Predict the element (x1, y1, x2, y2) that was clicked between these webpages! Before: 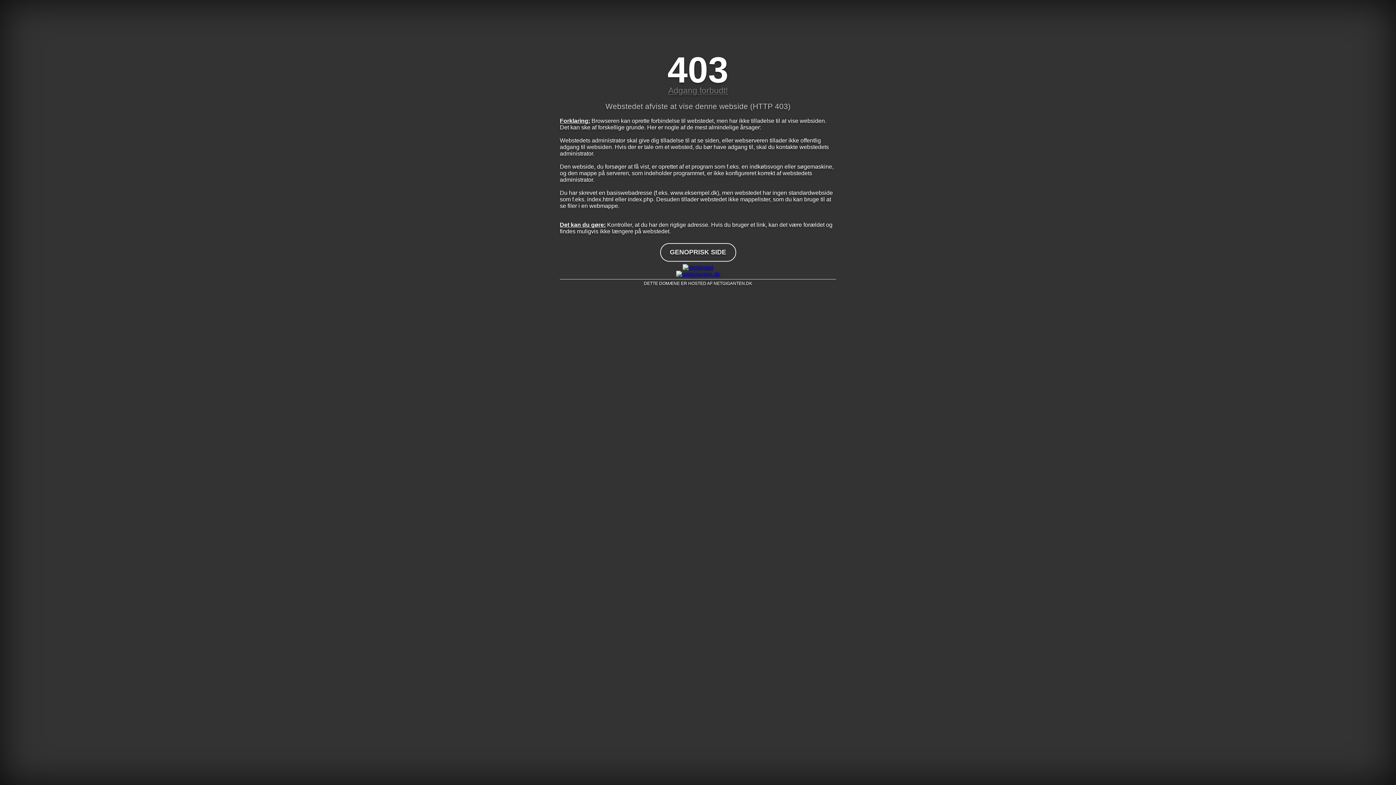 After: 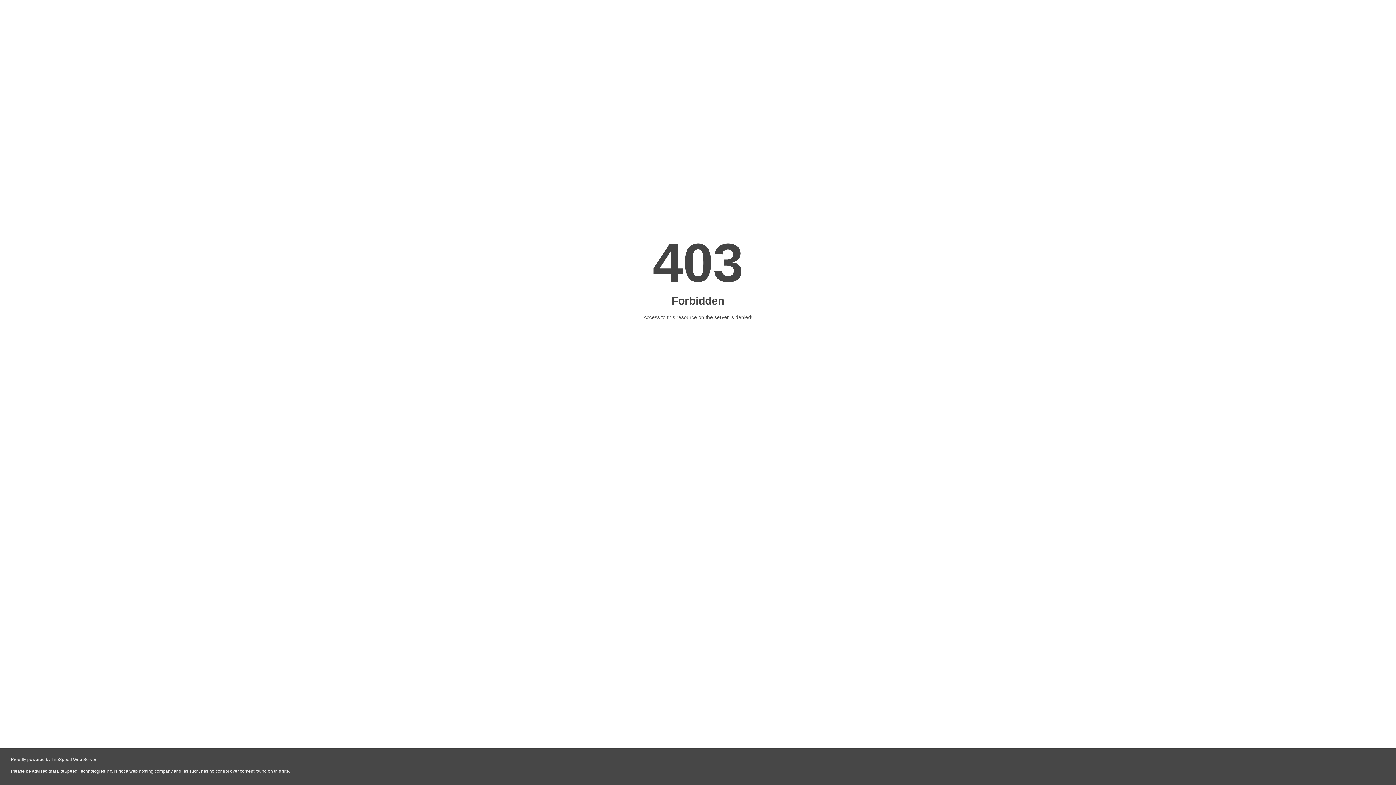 Action: bbox: (560, 270, 836, 277)